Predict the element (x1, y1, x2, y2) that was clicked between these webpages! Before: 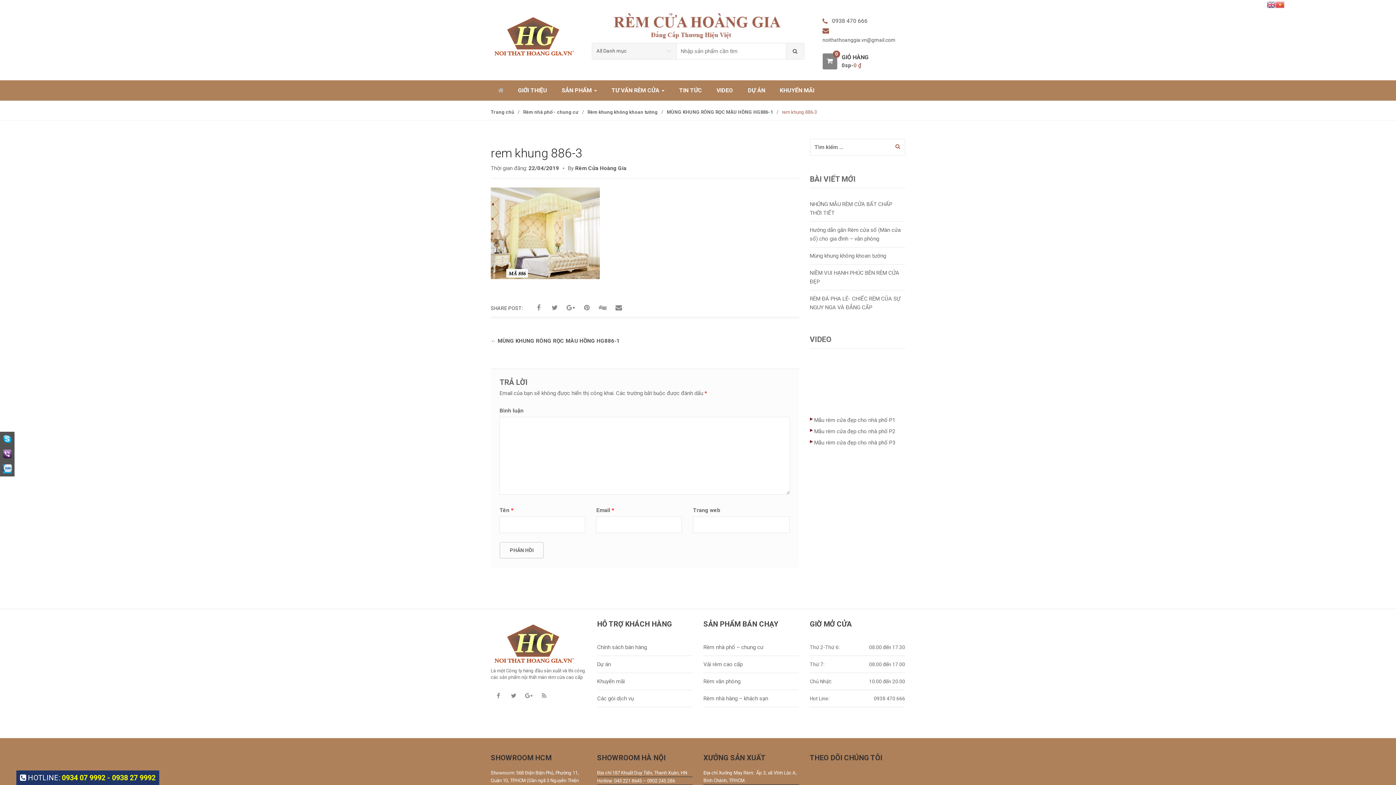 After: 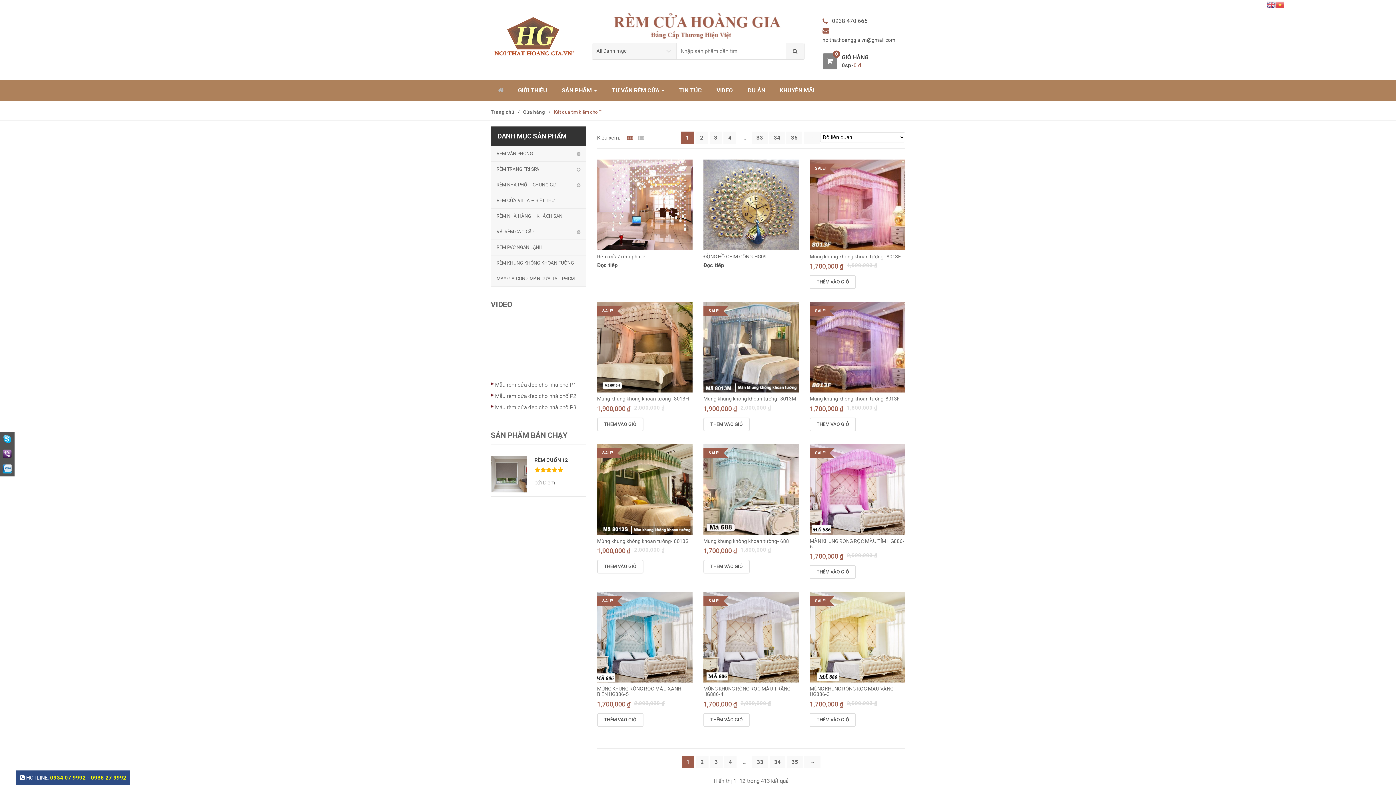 Action: bbox: (790, 46, 799, 55)